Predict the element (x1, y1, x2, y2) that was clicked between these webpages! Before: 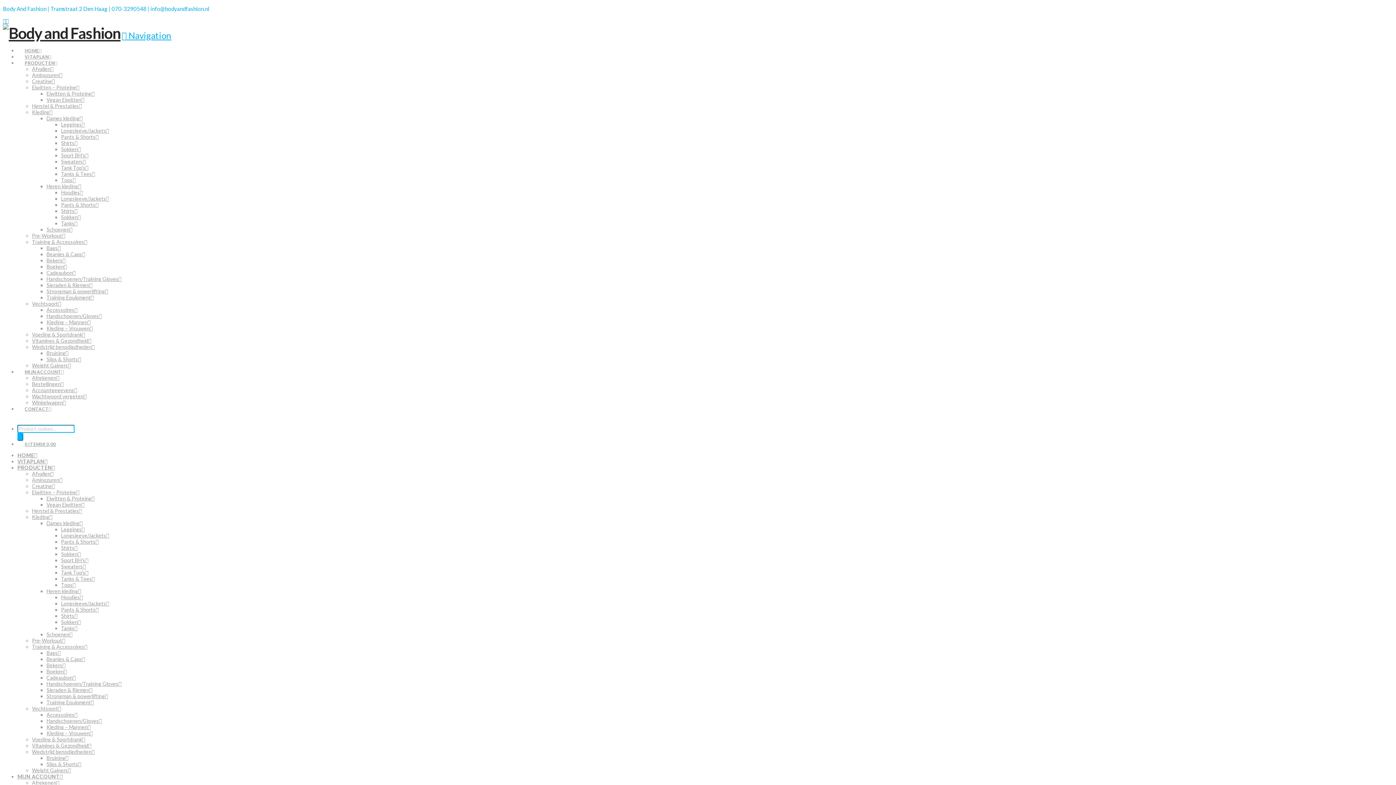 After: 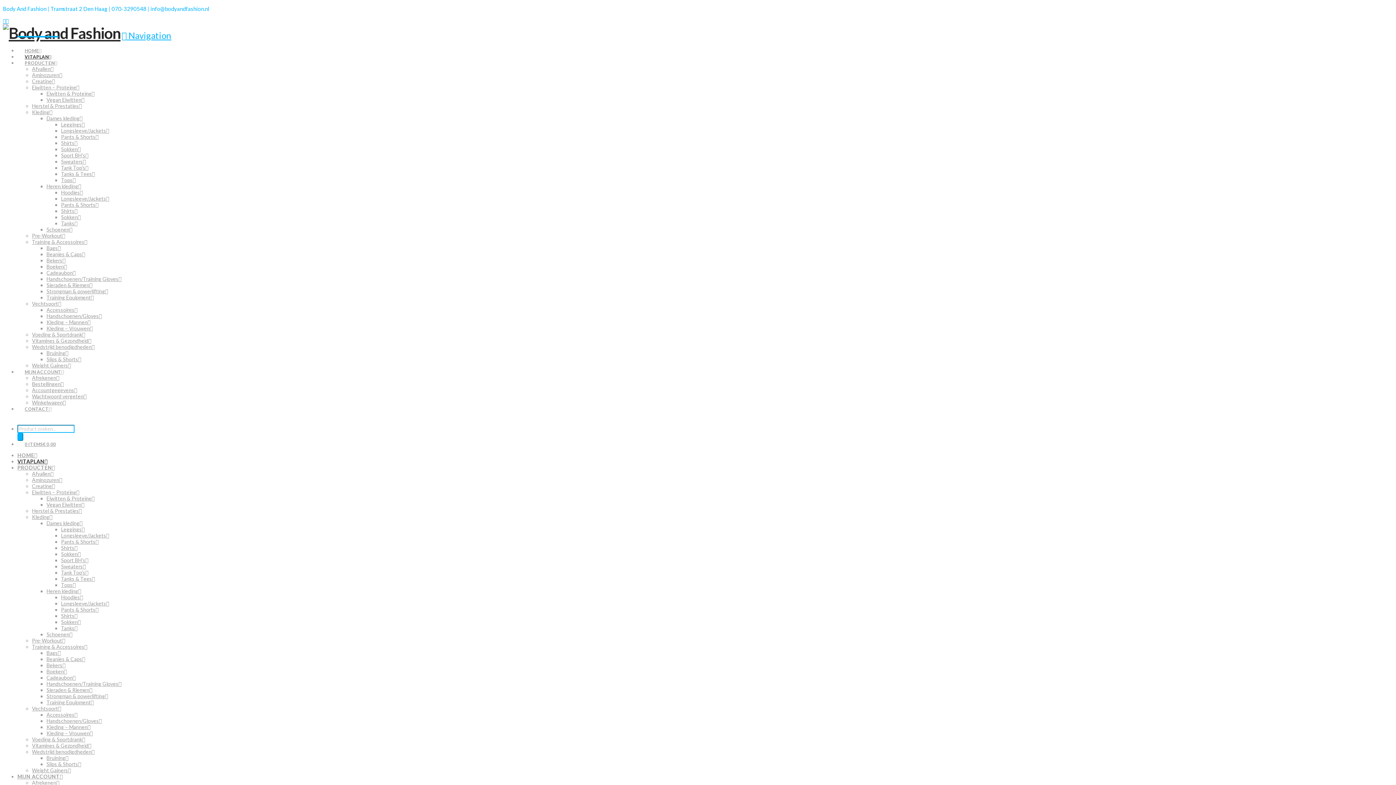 Action: label: VITAPLAN bbox: (17, 458, 47, 464)